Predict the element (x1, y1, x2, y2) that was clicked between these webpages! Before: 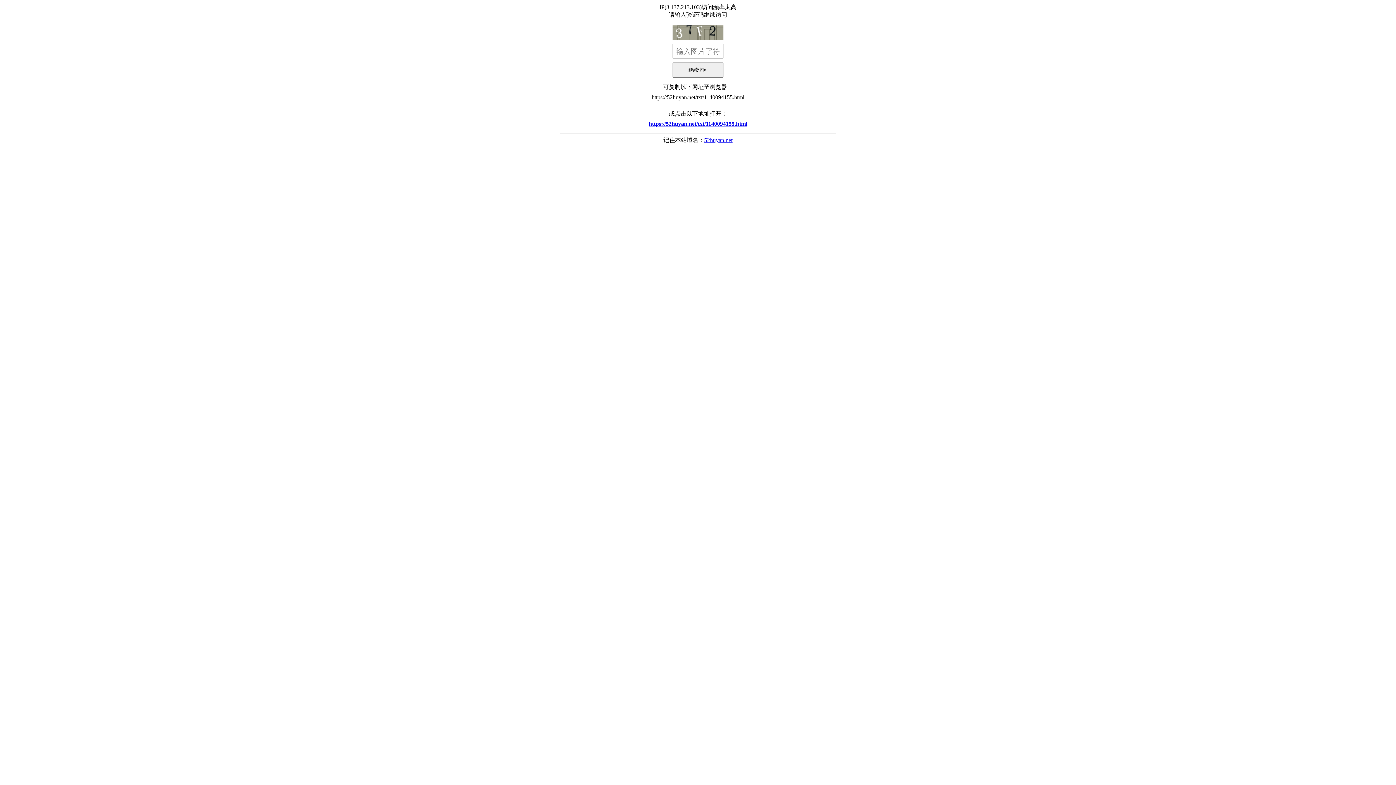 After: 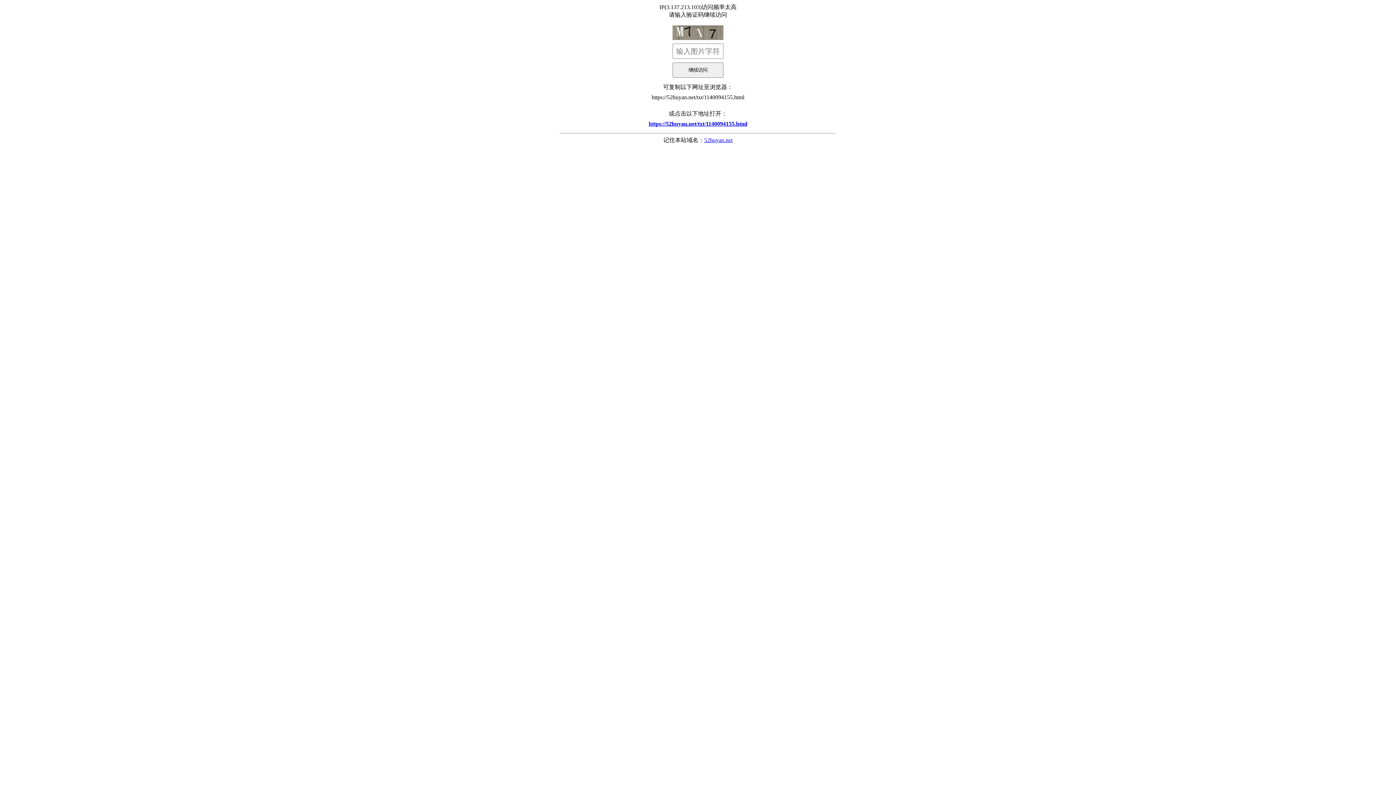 Action: bbox: (560, 117, 836, 130) label: https://52huyan.net/txt/1140094155.html